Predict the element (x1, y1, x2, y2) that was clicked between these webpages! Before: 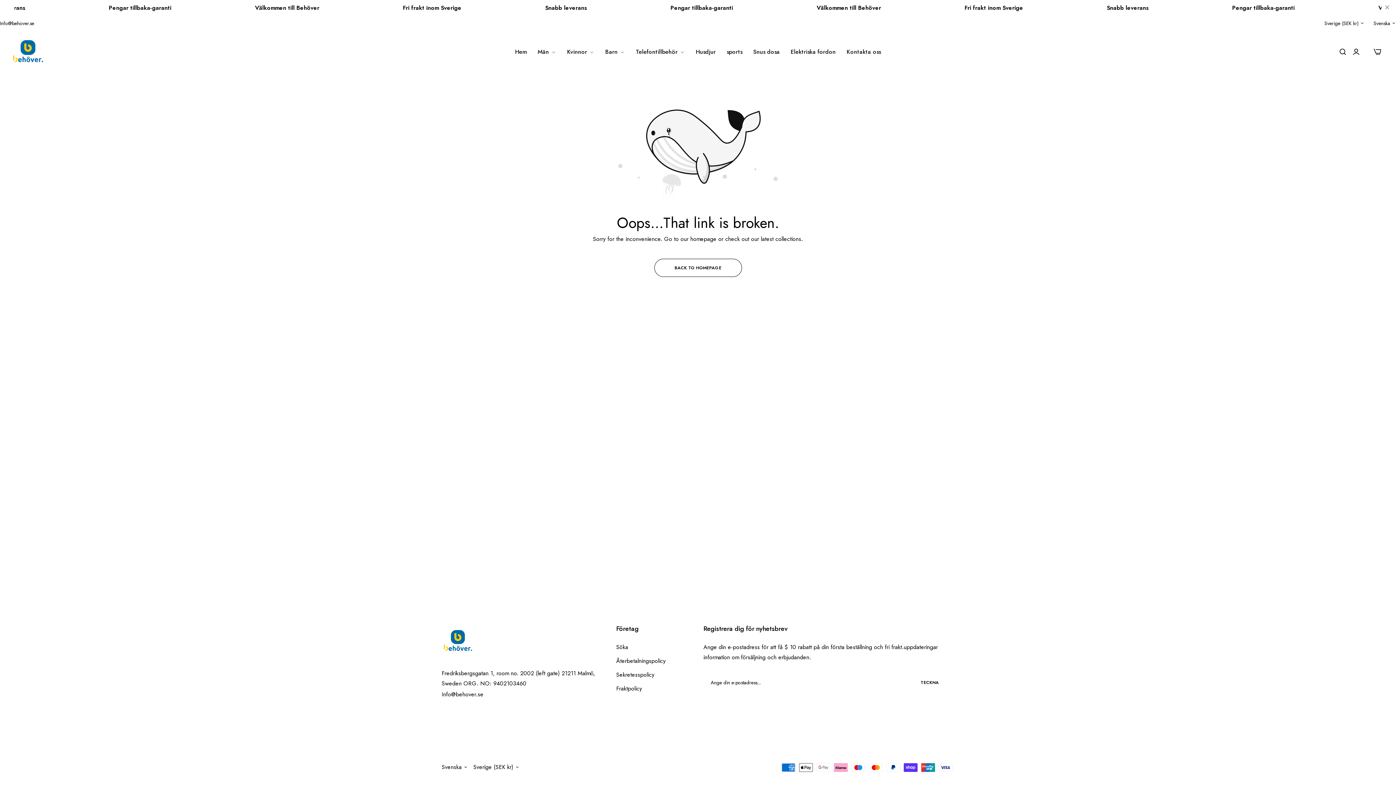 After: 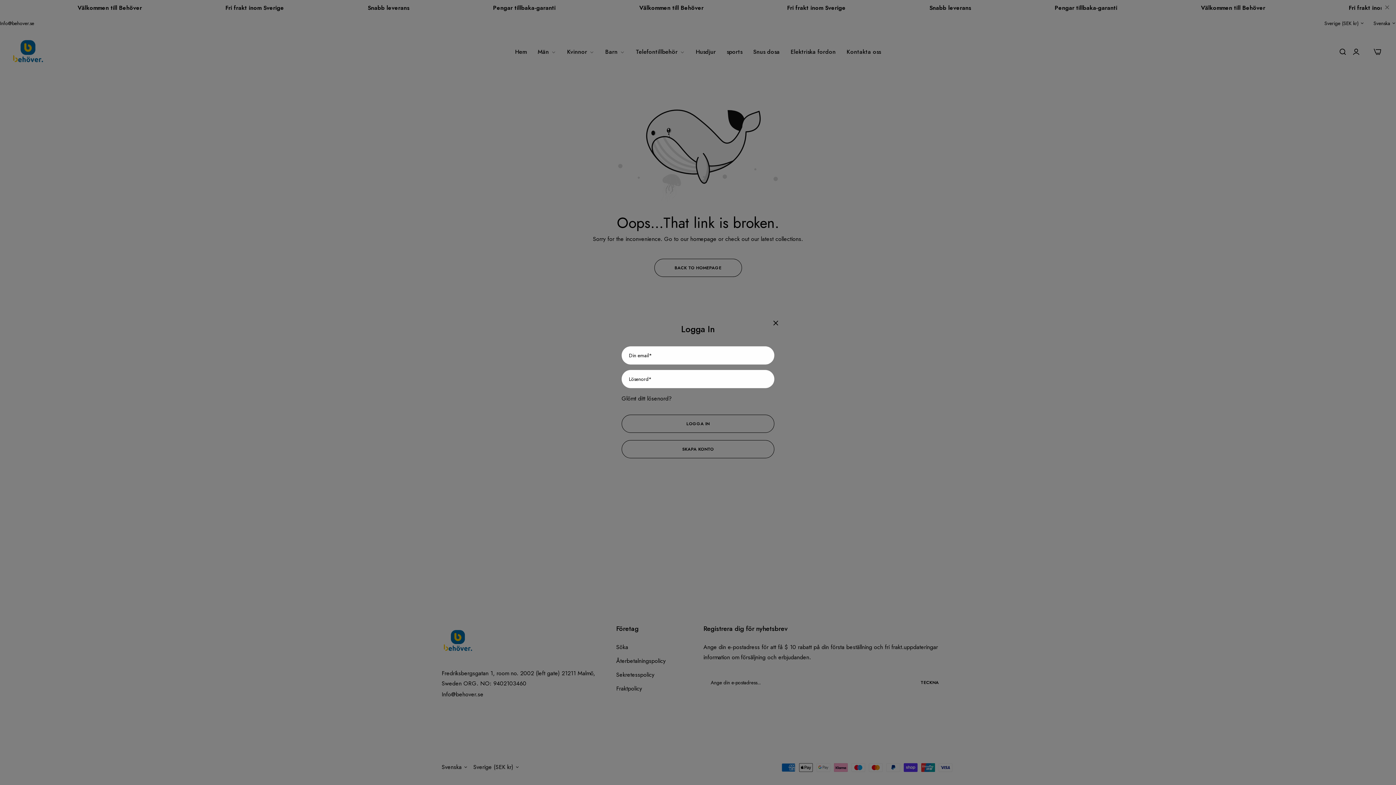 Action: bbox: (1353, 46, 1359, 56) label: header icon account